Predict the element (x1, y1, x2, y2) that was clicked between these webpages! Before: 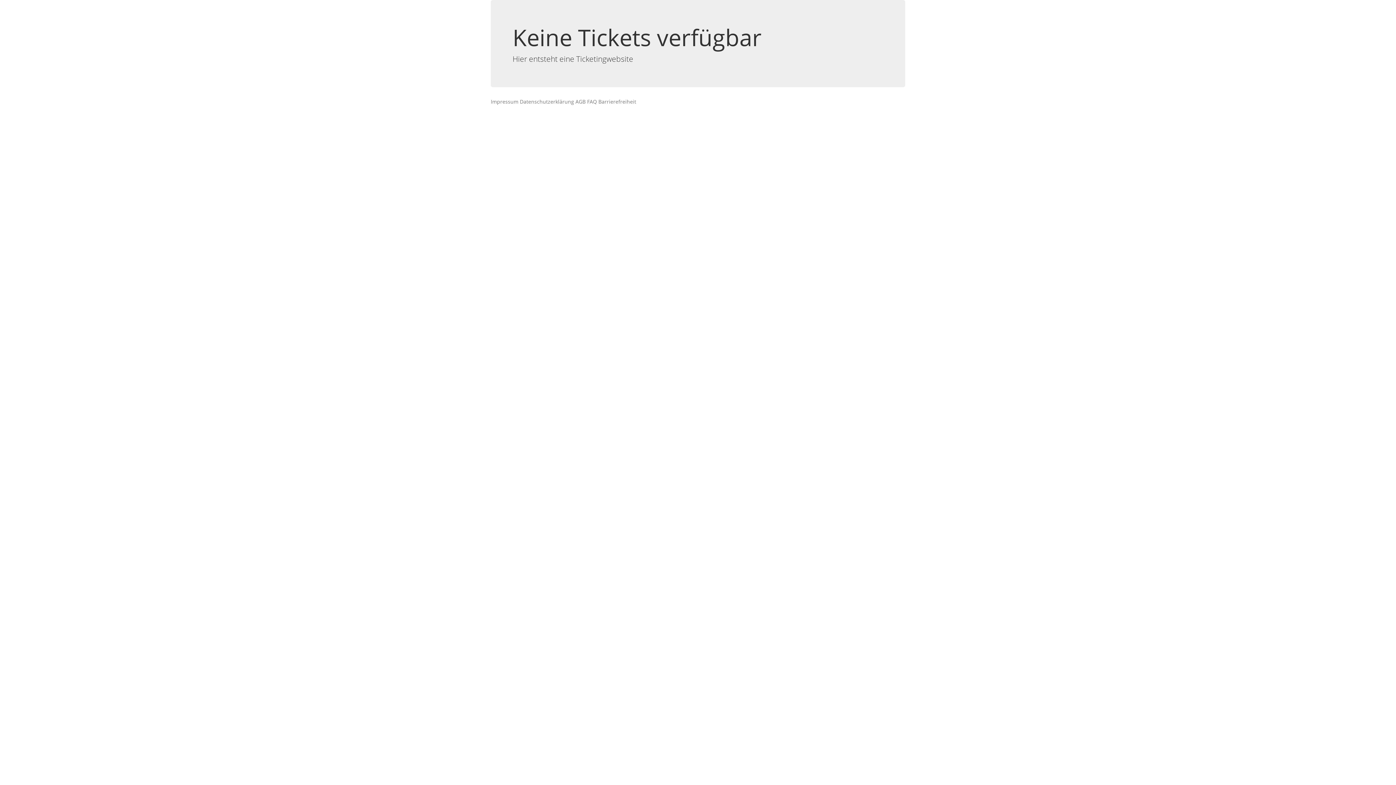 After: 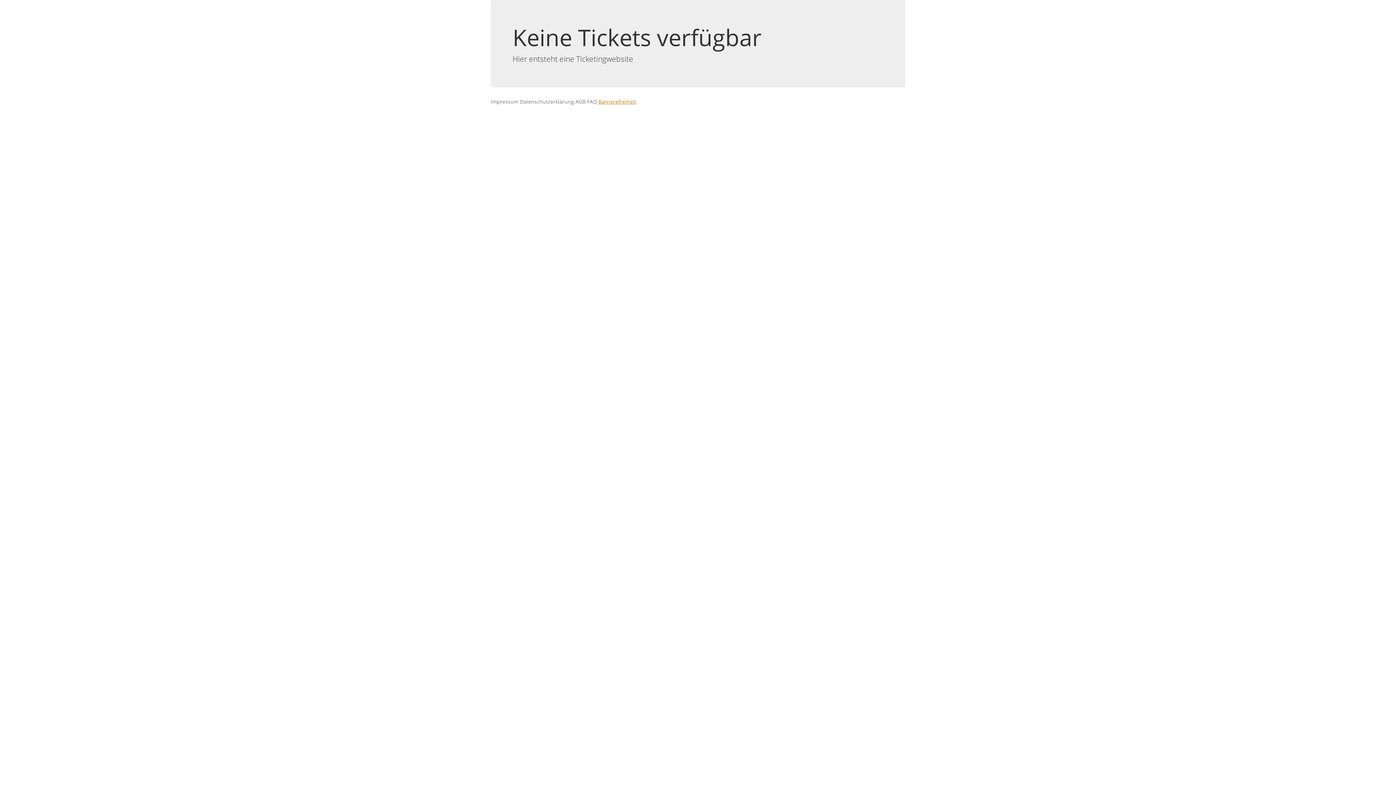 Action: label: Barrierefreiheit bbox: (598, 98, 636, 105)